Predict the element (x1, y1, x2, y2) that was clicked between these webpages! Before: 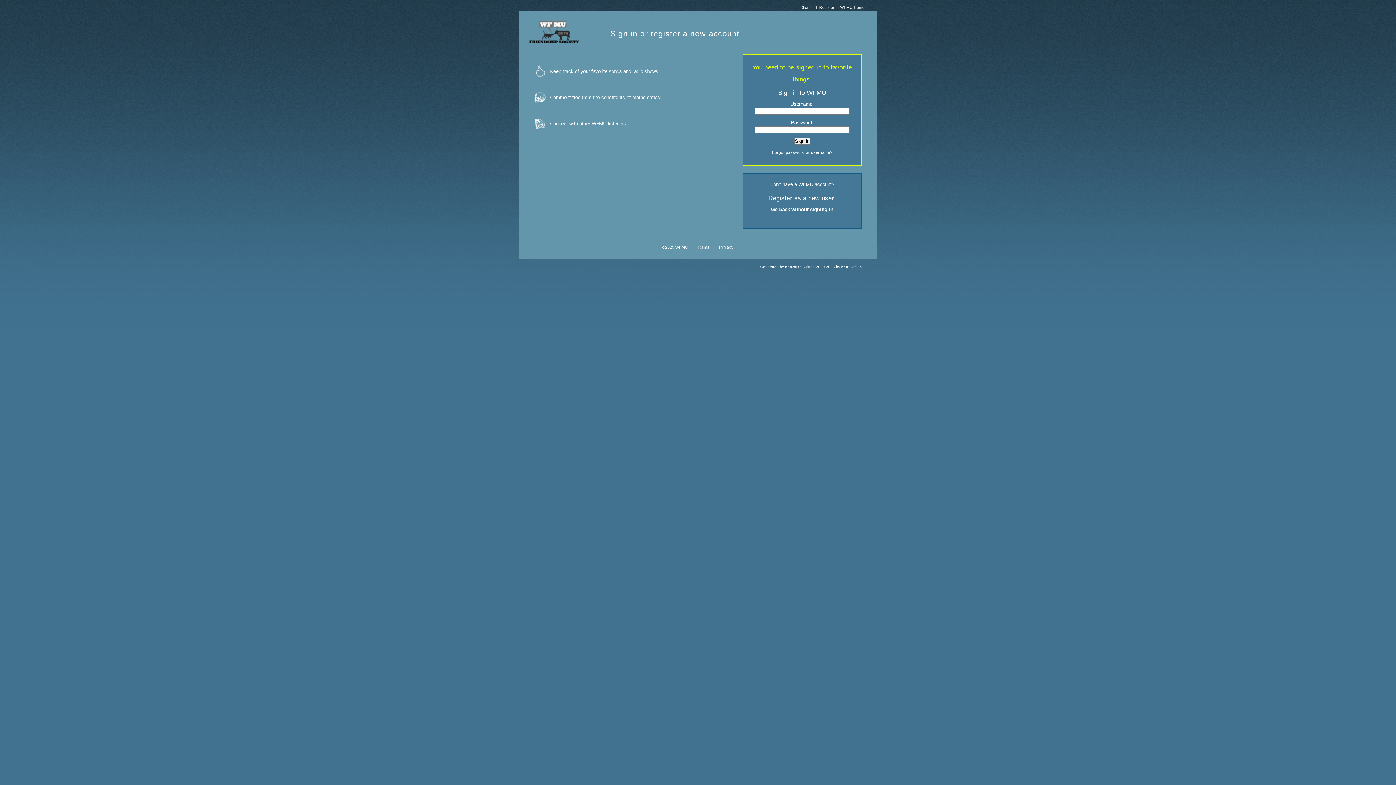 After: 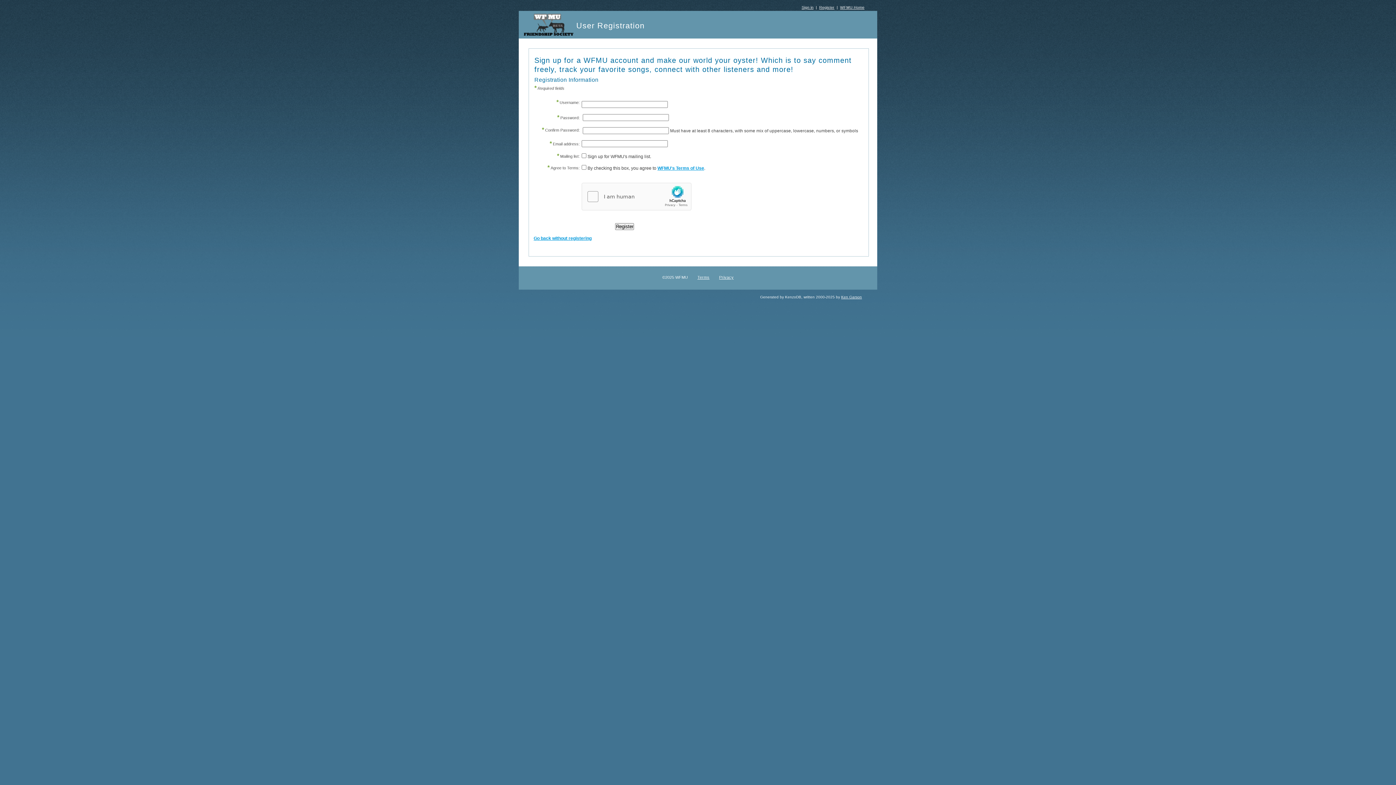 Action: bbox: (819, 5, 834, 9) label: Register